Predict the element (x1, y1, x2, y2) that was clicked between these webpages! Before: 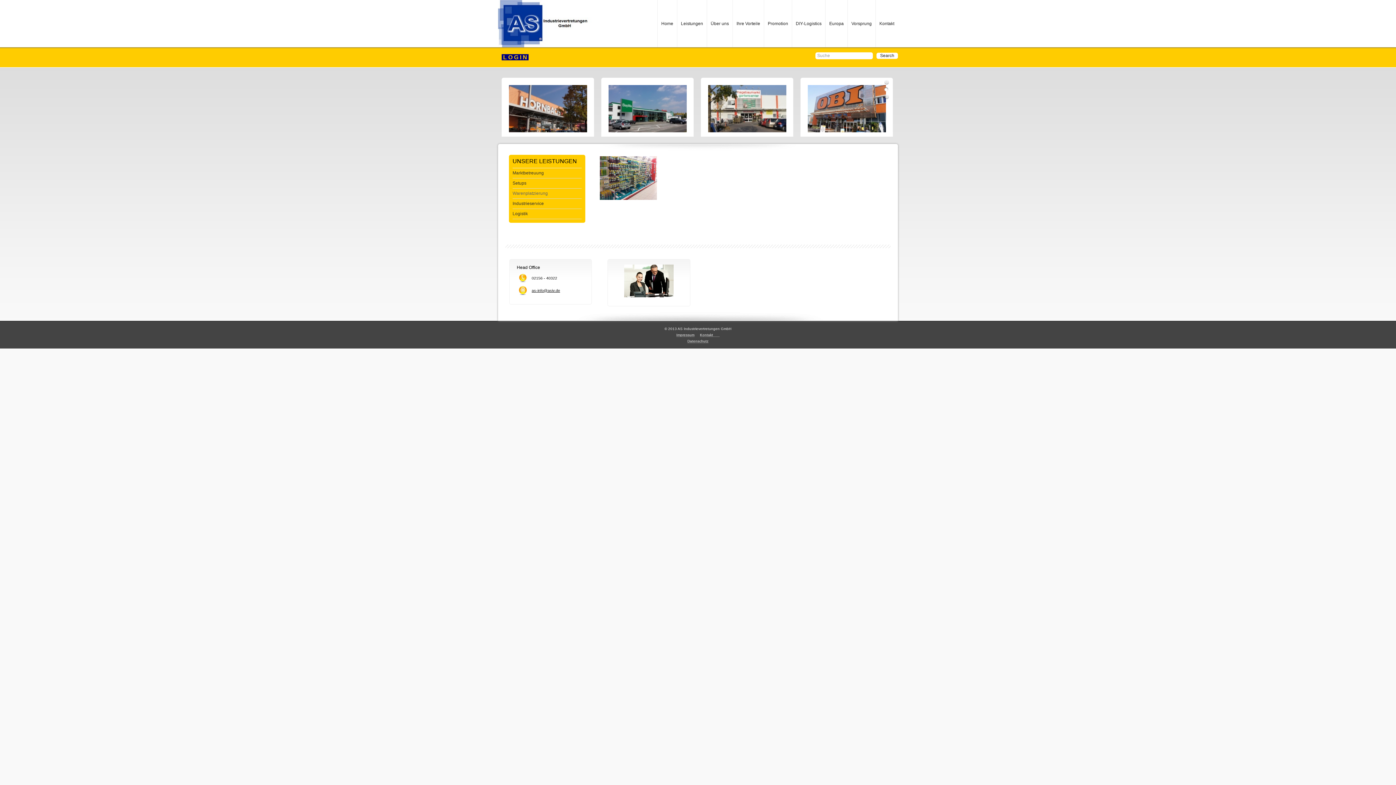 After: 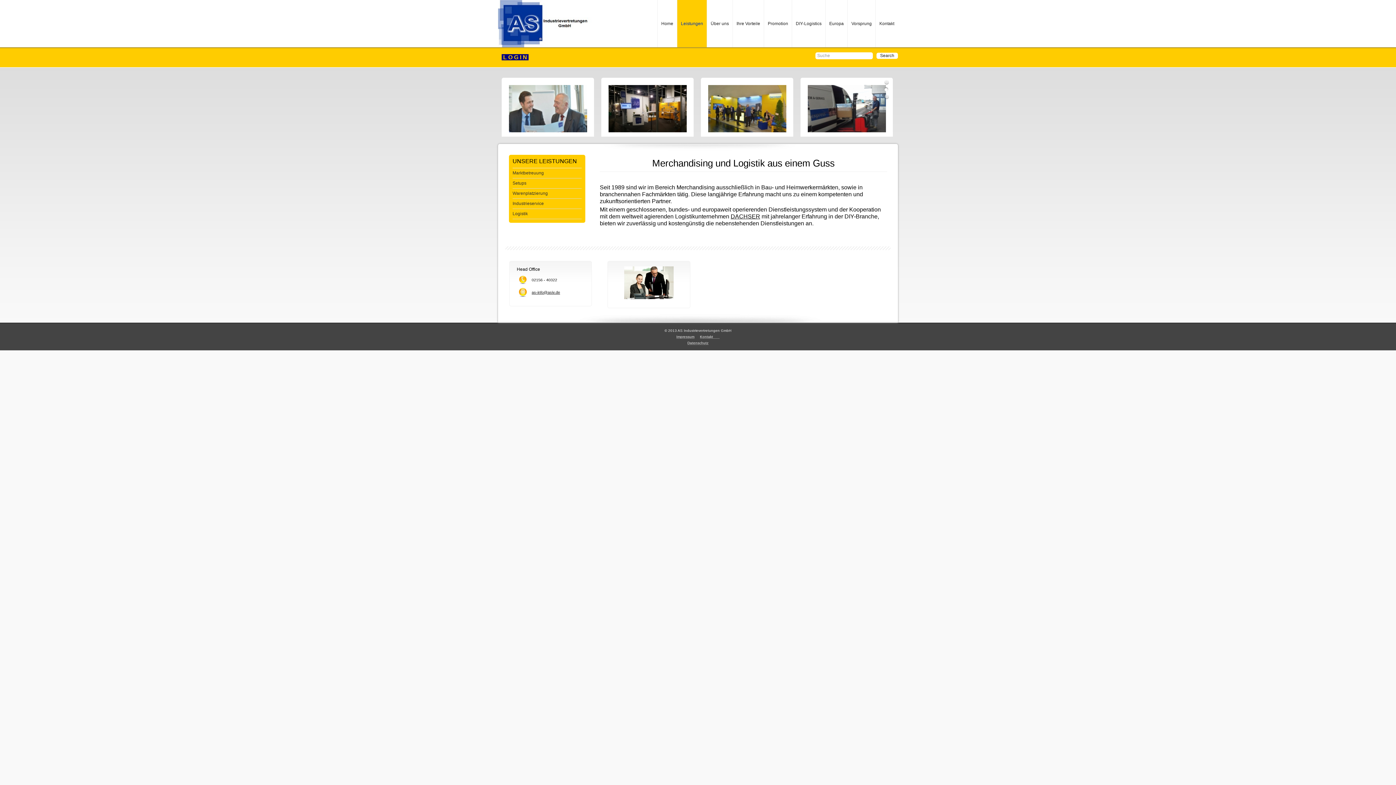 Action: label: Leistungen bbox: (677, 0, 706, 47)